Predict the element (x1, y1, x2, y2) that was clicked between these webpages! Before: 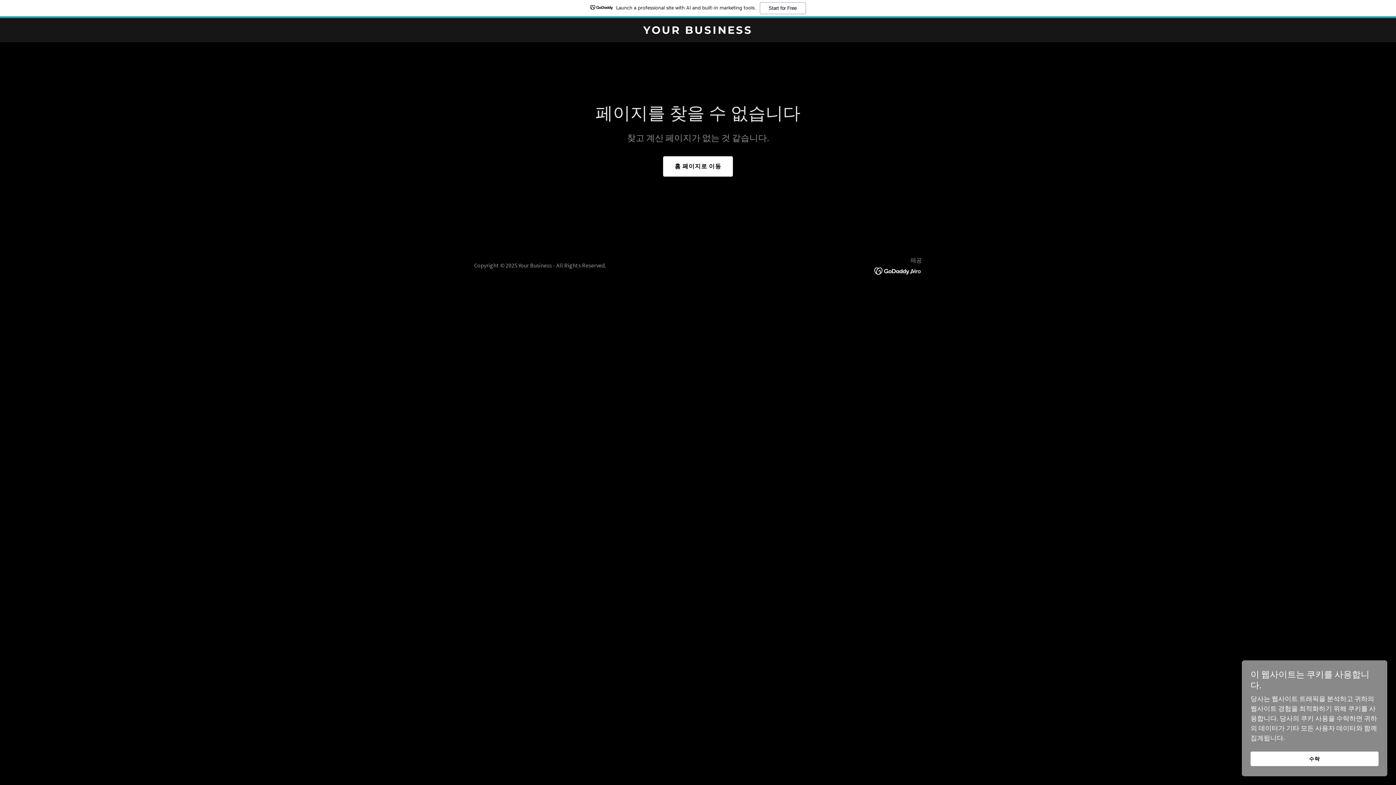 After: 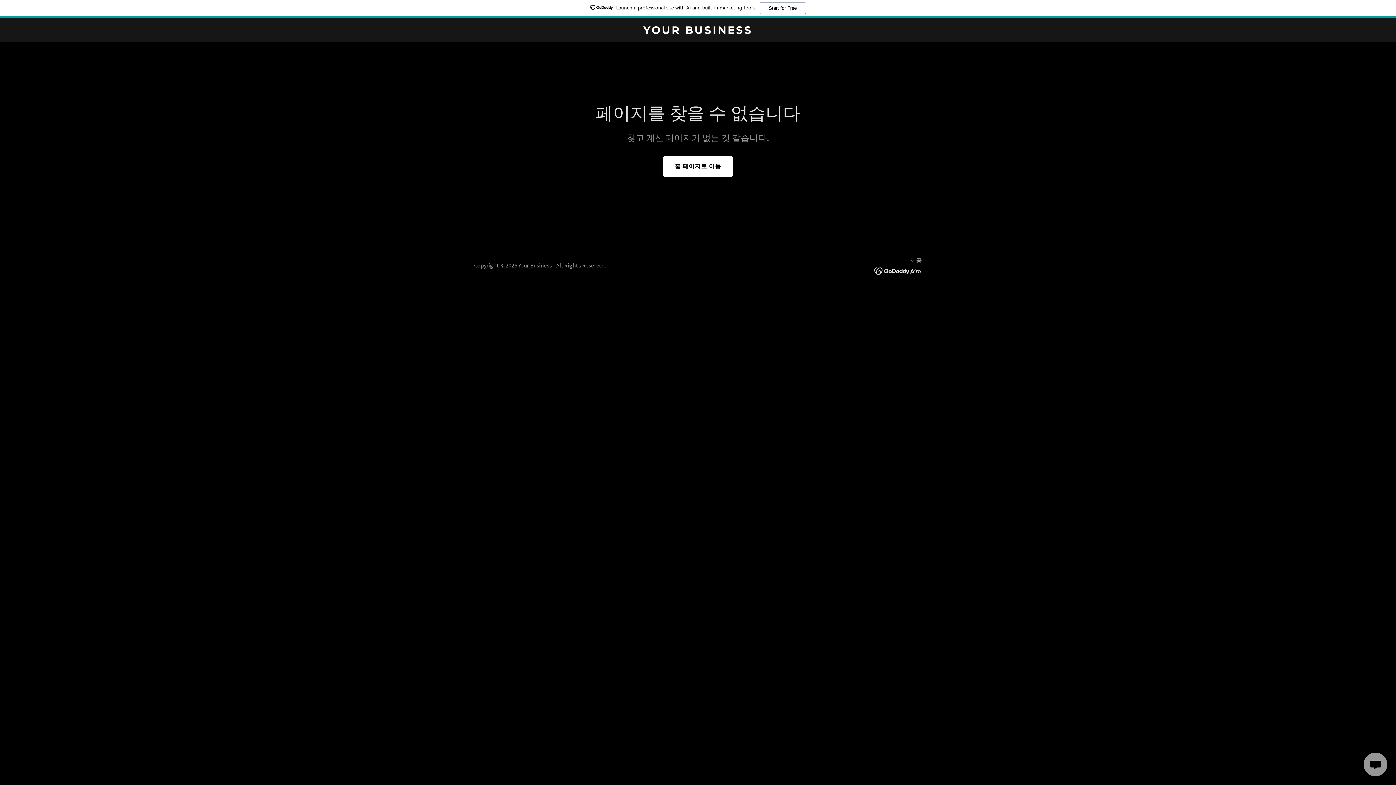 Action: bbox: (1250, 752, 1378, 766) label: 수락